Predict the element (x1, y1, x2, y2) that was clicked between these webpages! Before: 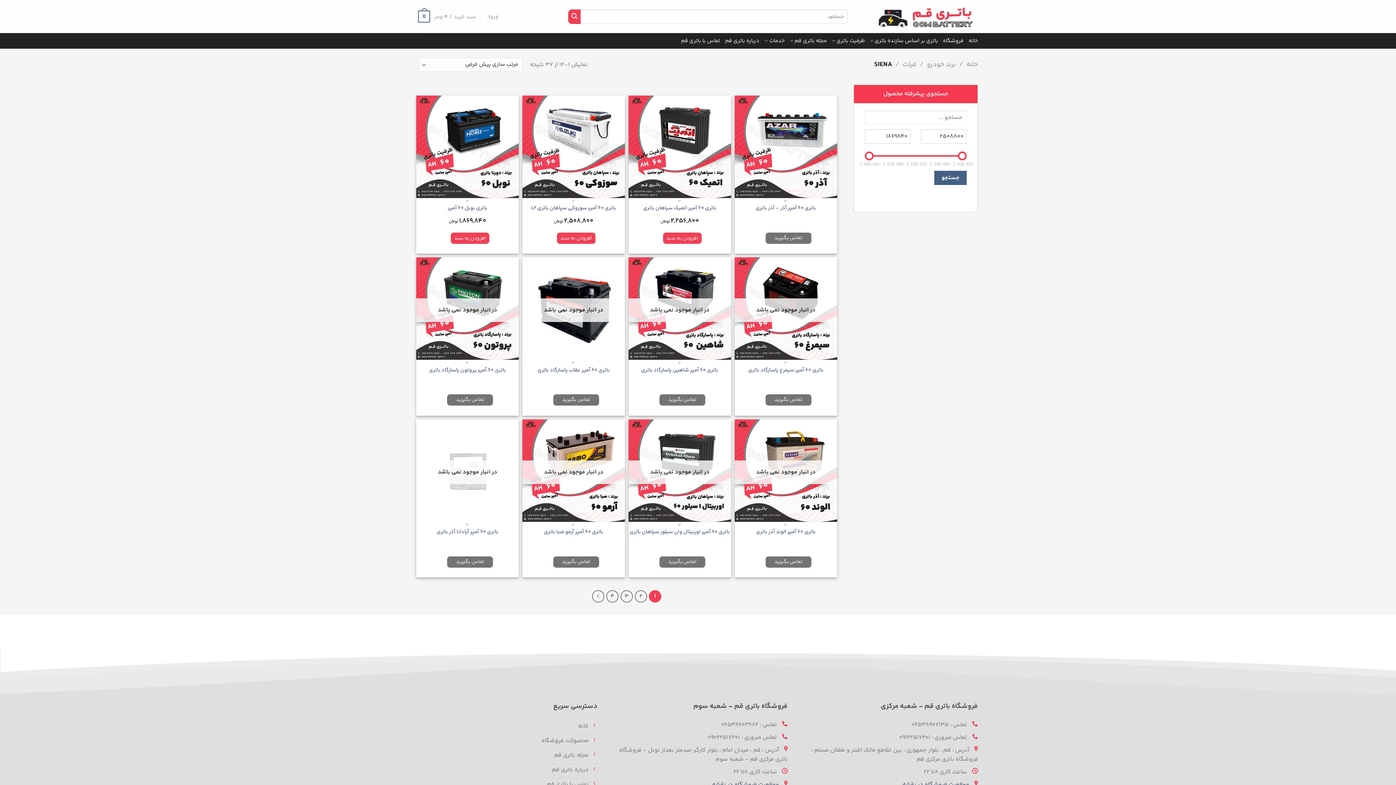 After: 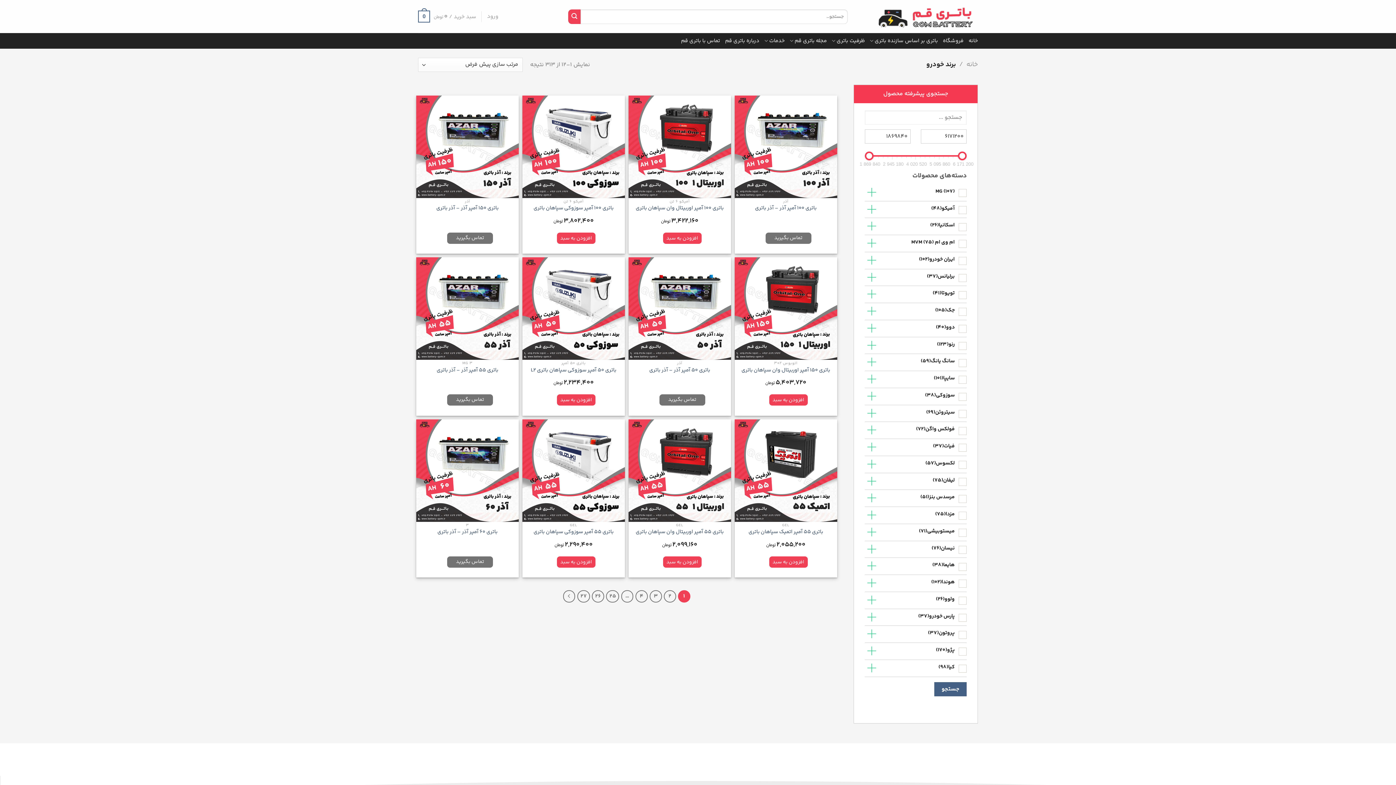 Action: label: برند خودرو bbox: (927, 59, 956, 69)